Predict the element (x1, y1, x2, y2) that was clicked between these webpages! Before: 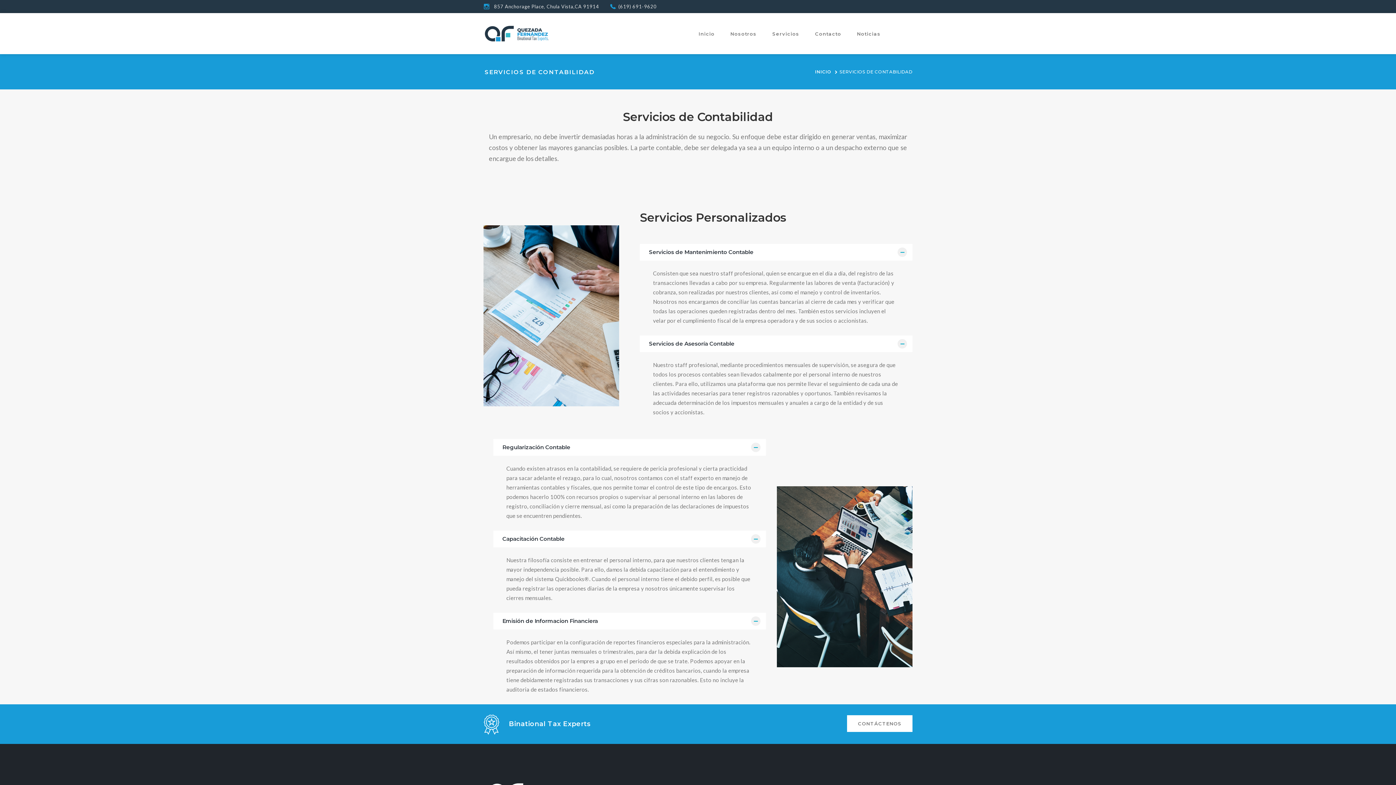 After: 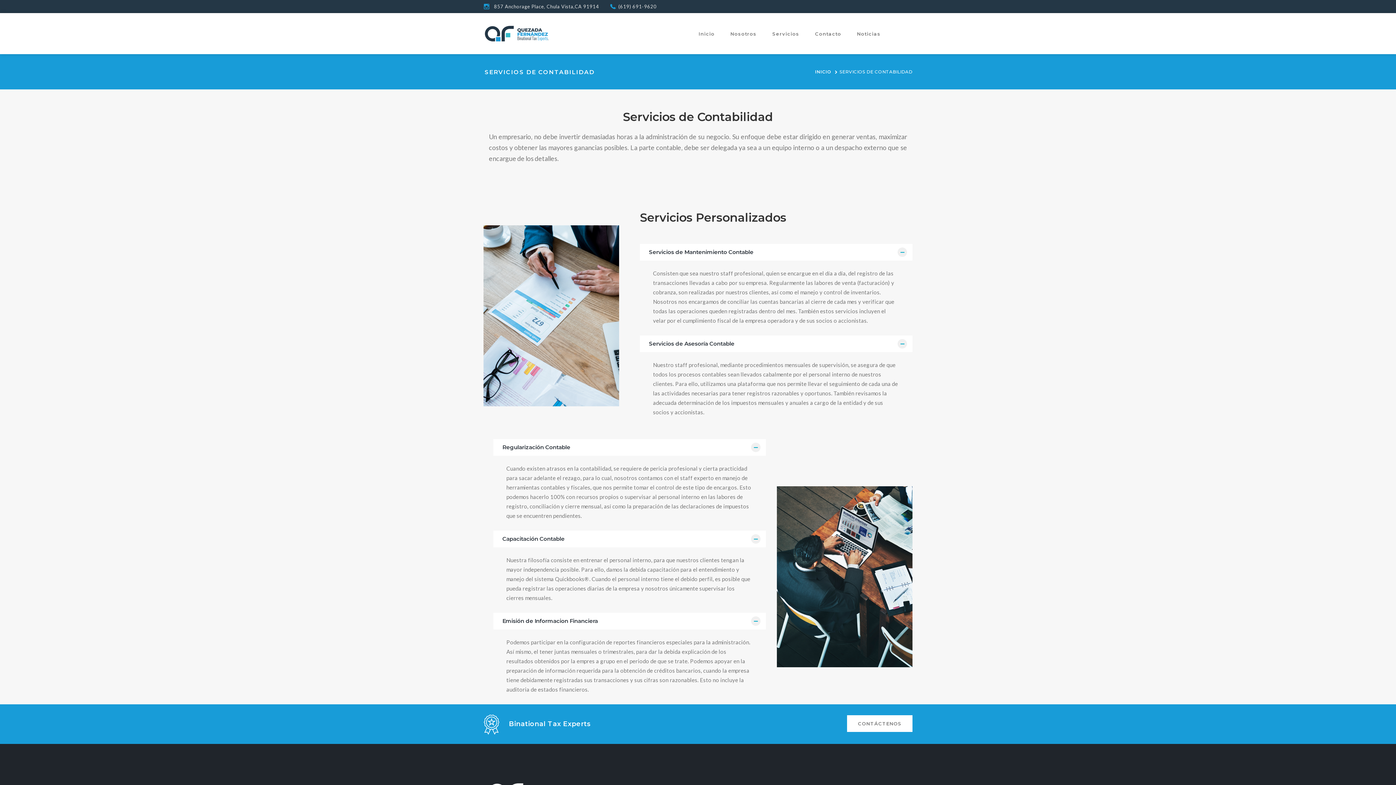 Action: label: (619) 691-9620 bbox: (618, 3, 656, 9)